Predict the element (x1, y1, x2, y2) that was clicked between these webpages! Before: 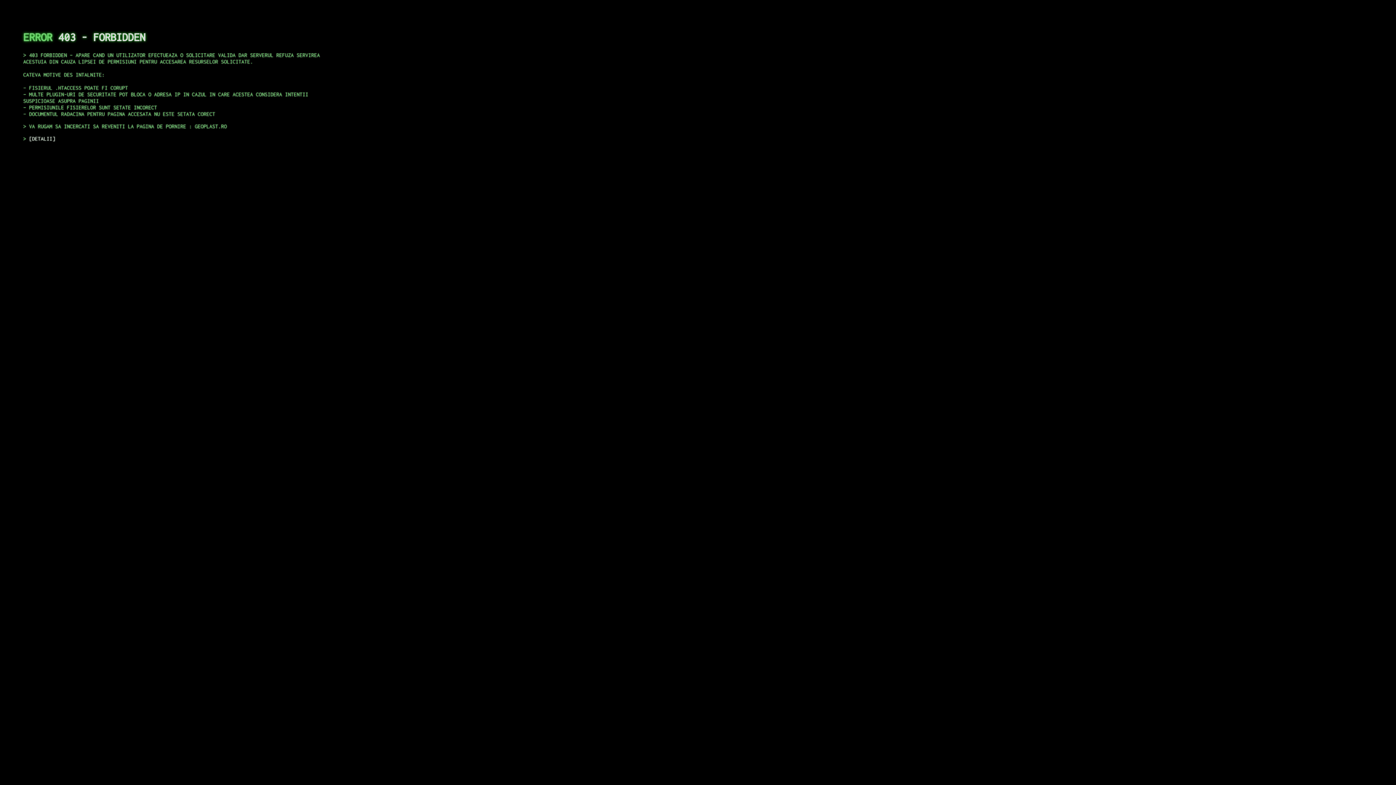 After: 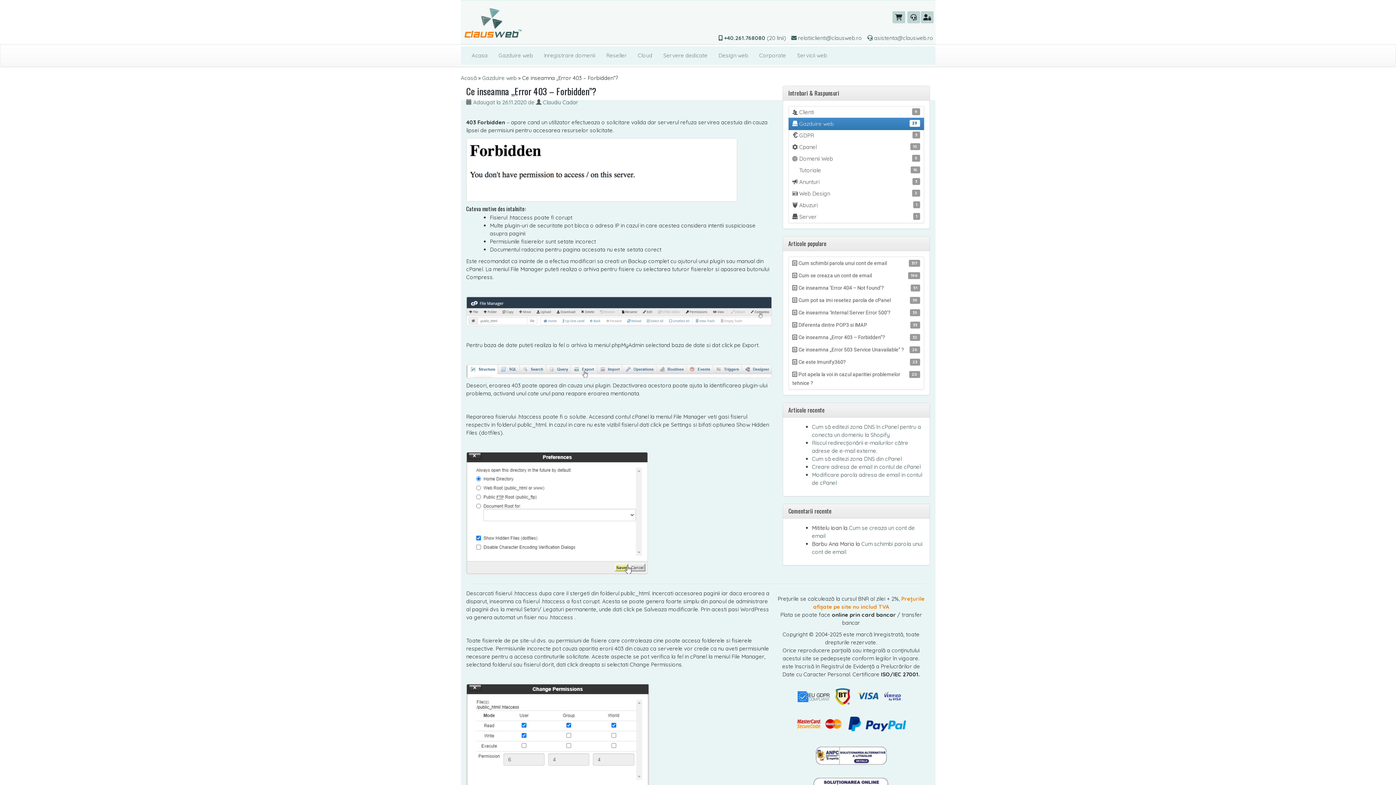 Action: label: DETALII bbox: (29, 135, 55, 141)